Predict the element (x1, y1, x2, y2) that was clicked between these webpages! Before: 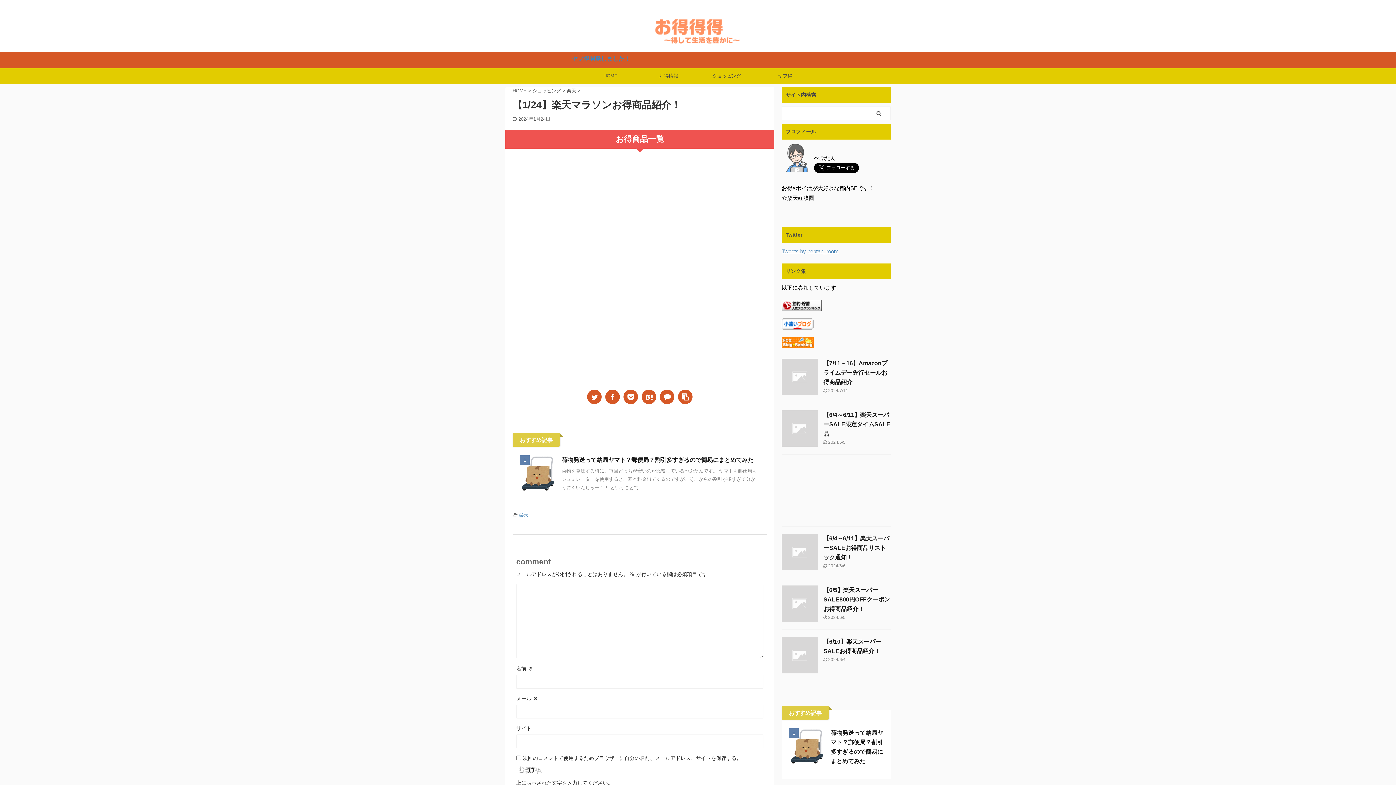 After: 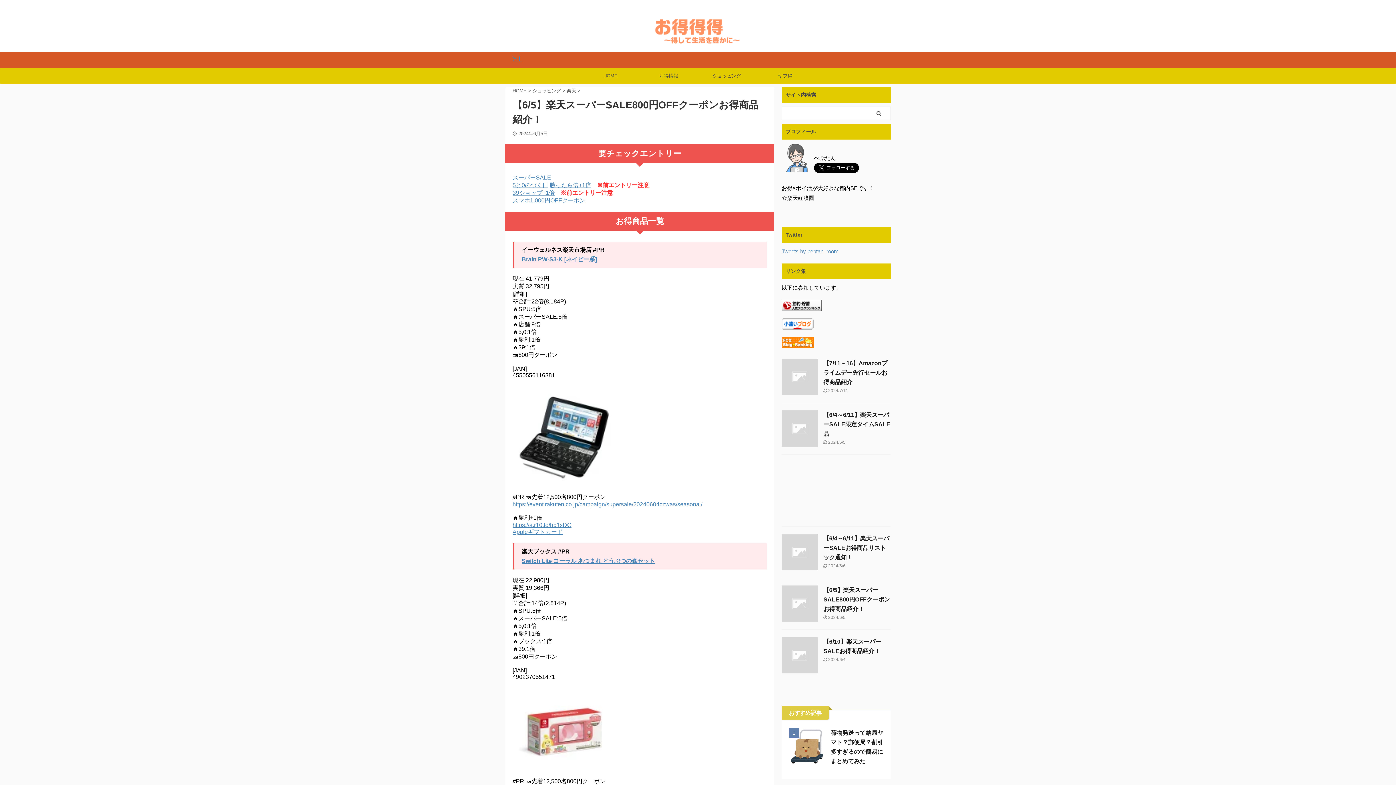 Action: bbox: (781, 615, 818, 621)